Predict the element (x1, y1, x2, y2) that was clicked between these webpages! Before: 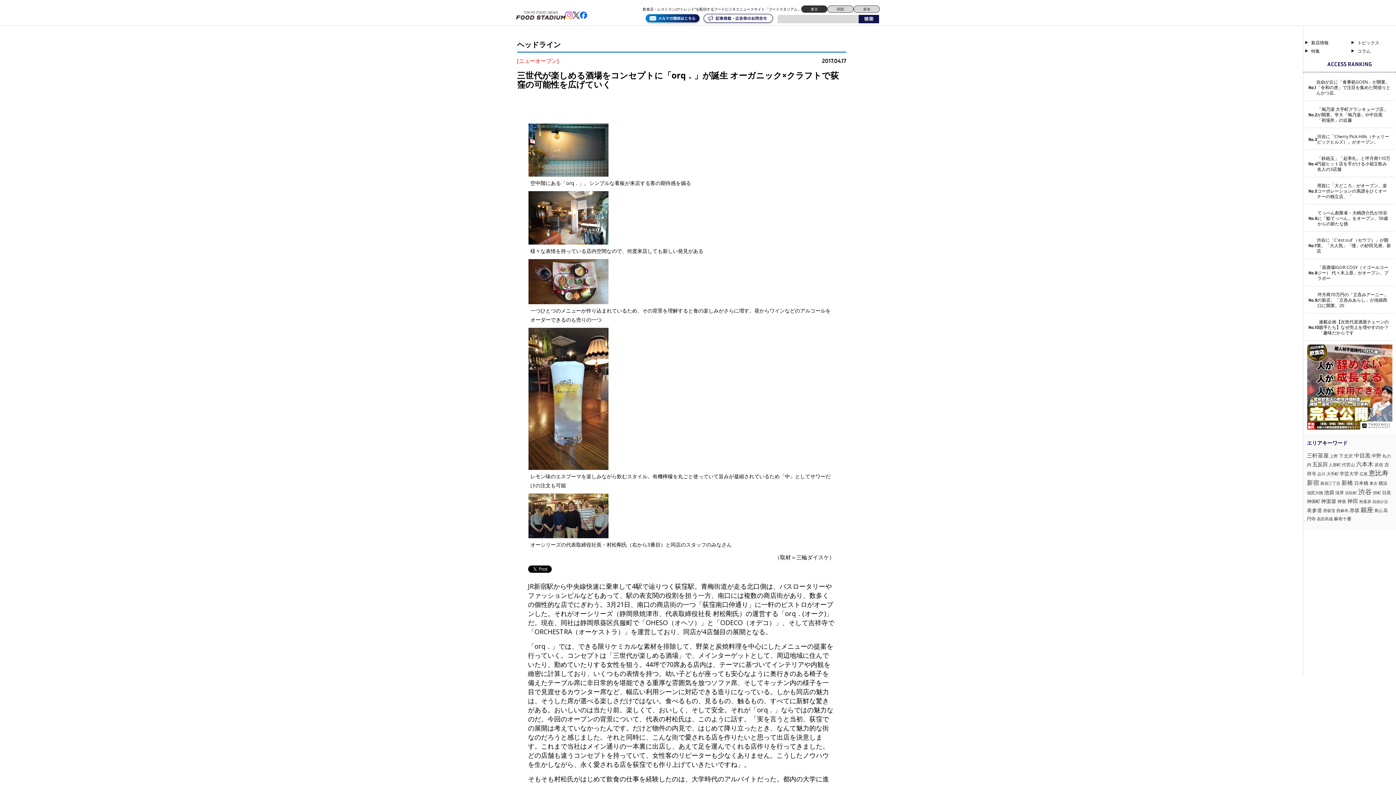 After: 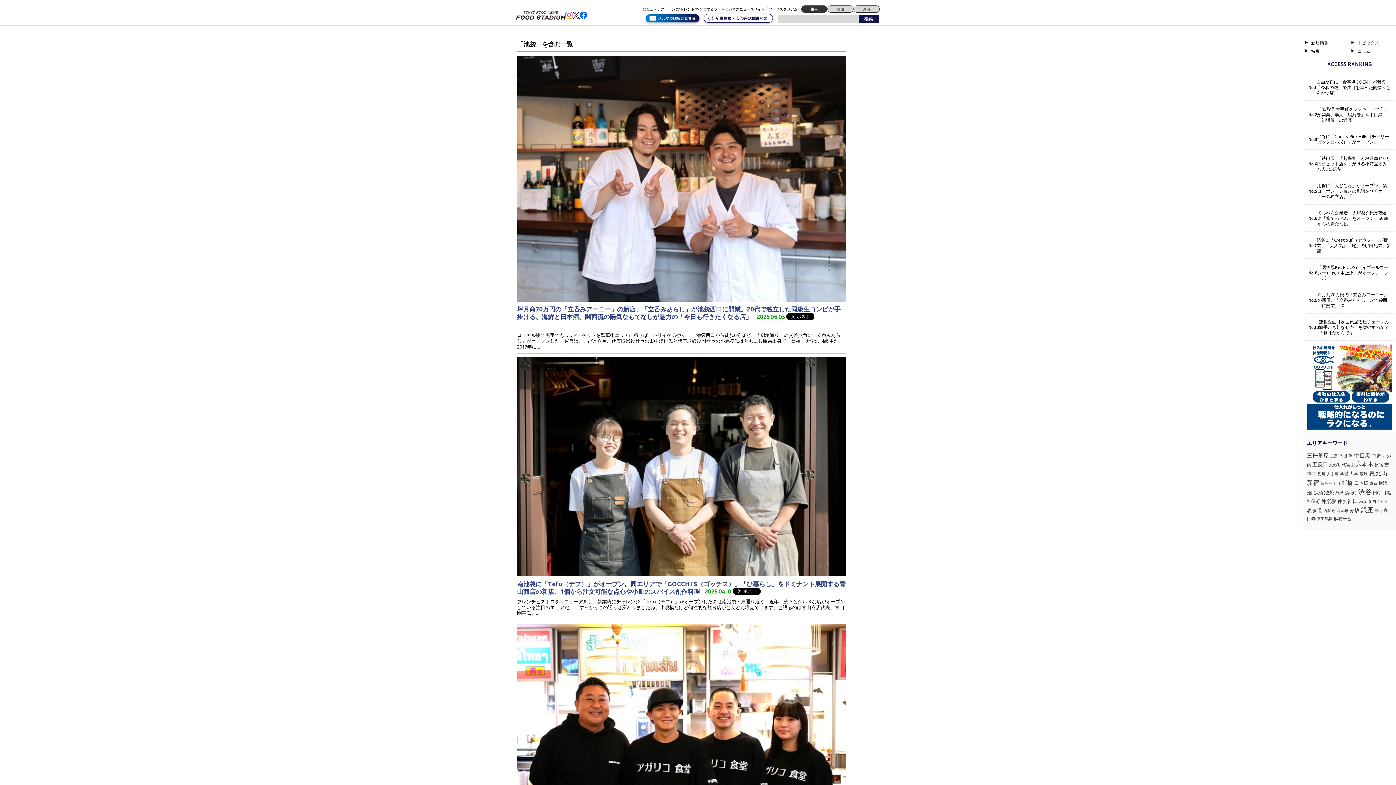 Action: label: 池袋 (65個の項目) bbox: (1324, 489, 1334, 496)